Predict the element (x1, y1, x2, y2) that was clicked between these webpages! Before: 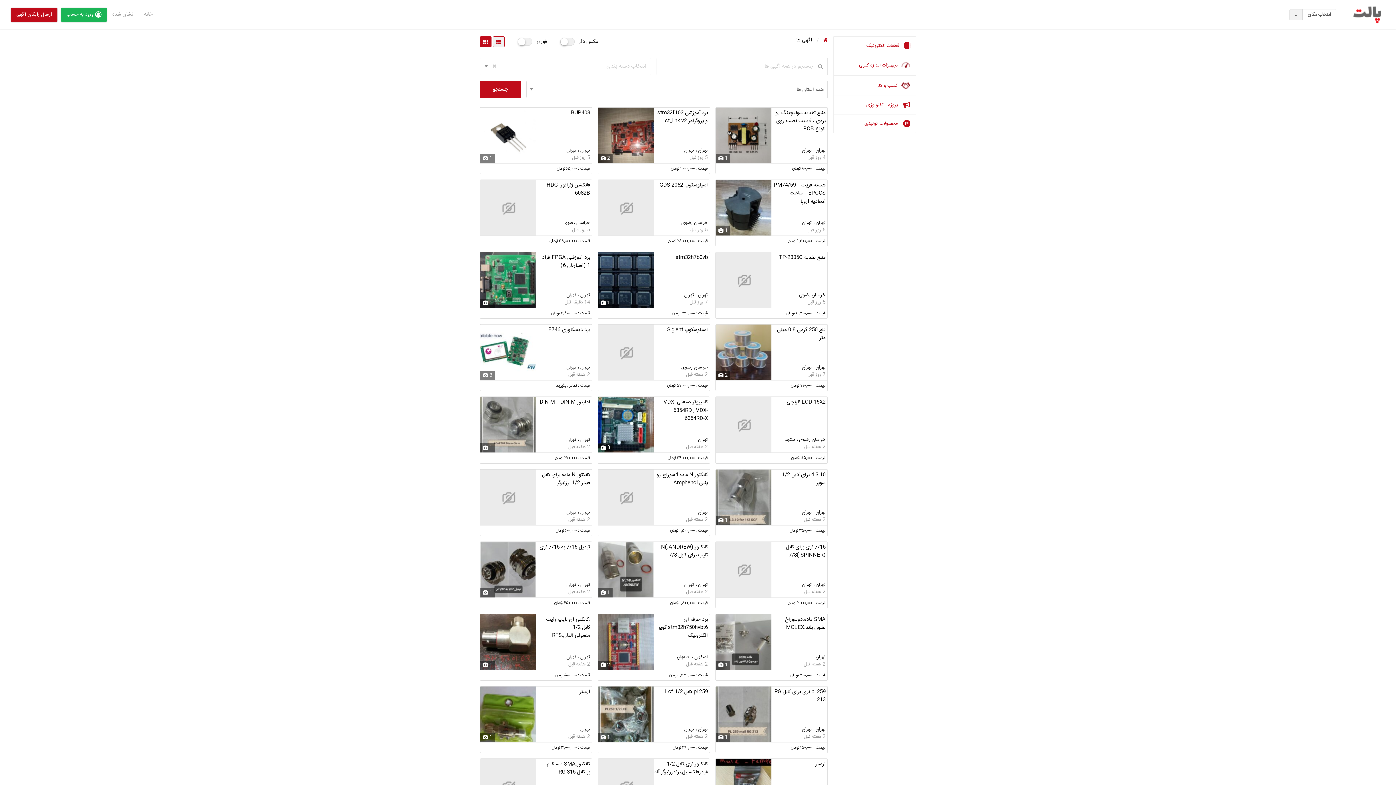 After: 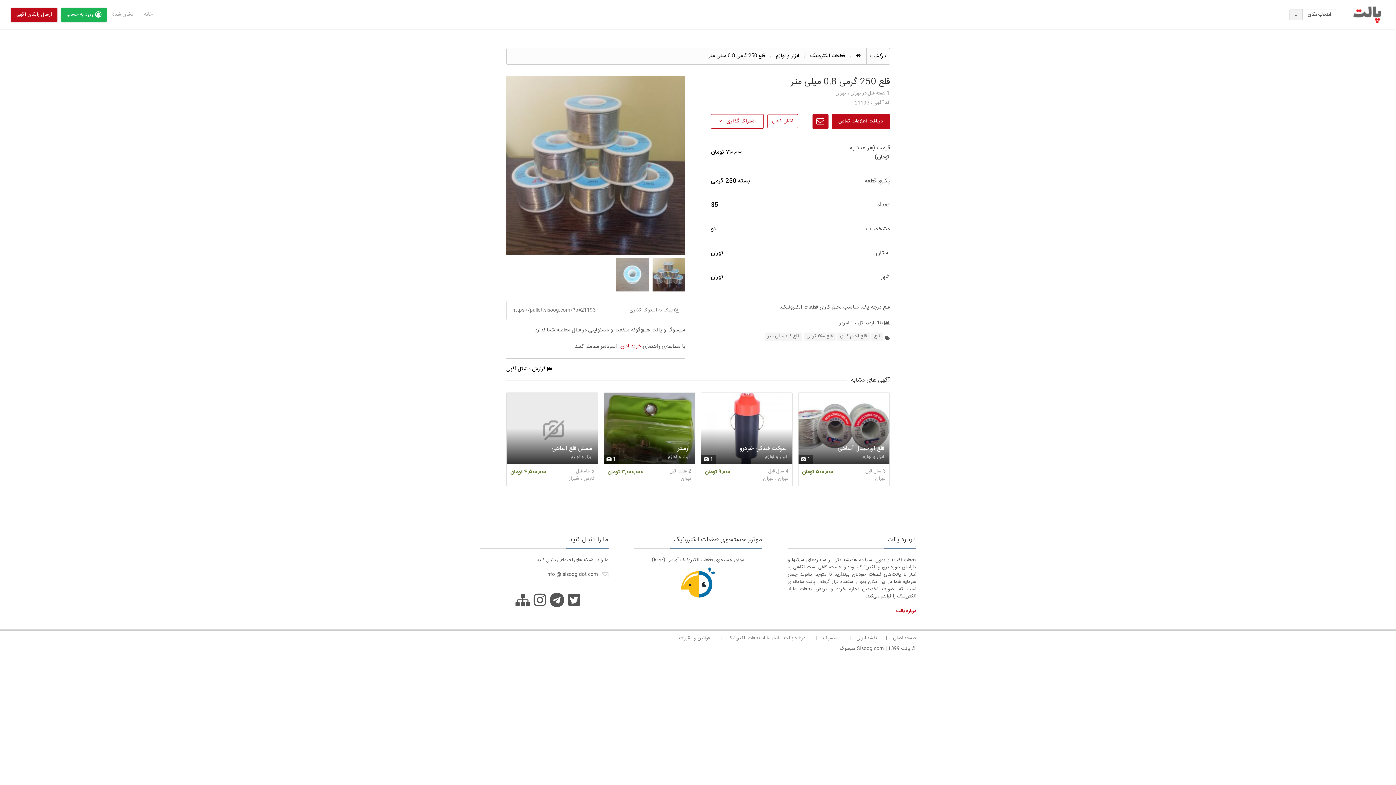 Action: bbox: (716, 324, 827, 391)